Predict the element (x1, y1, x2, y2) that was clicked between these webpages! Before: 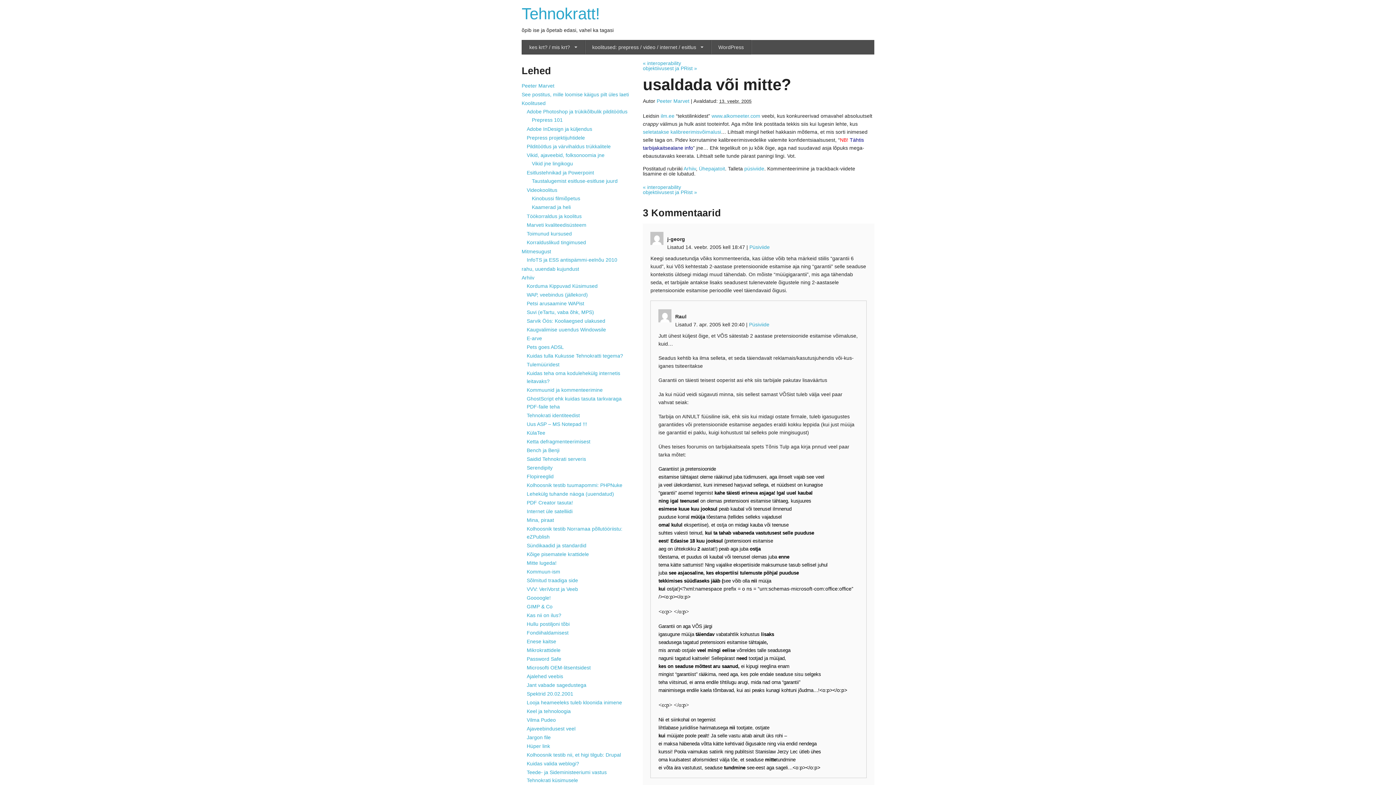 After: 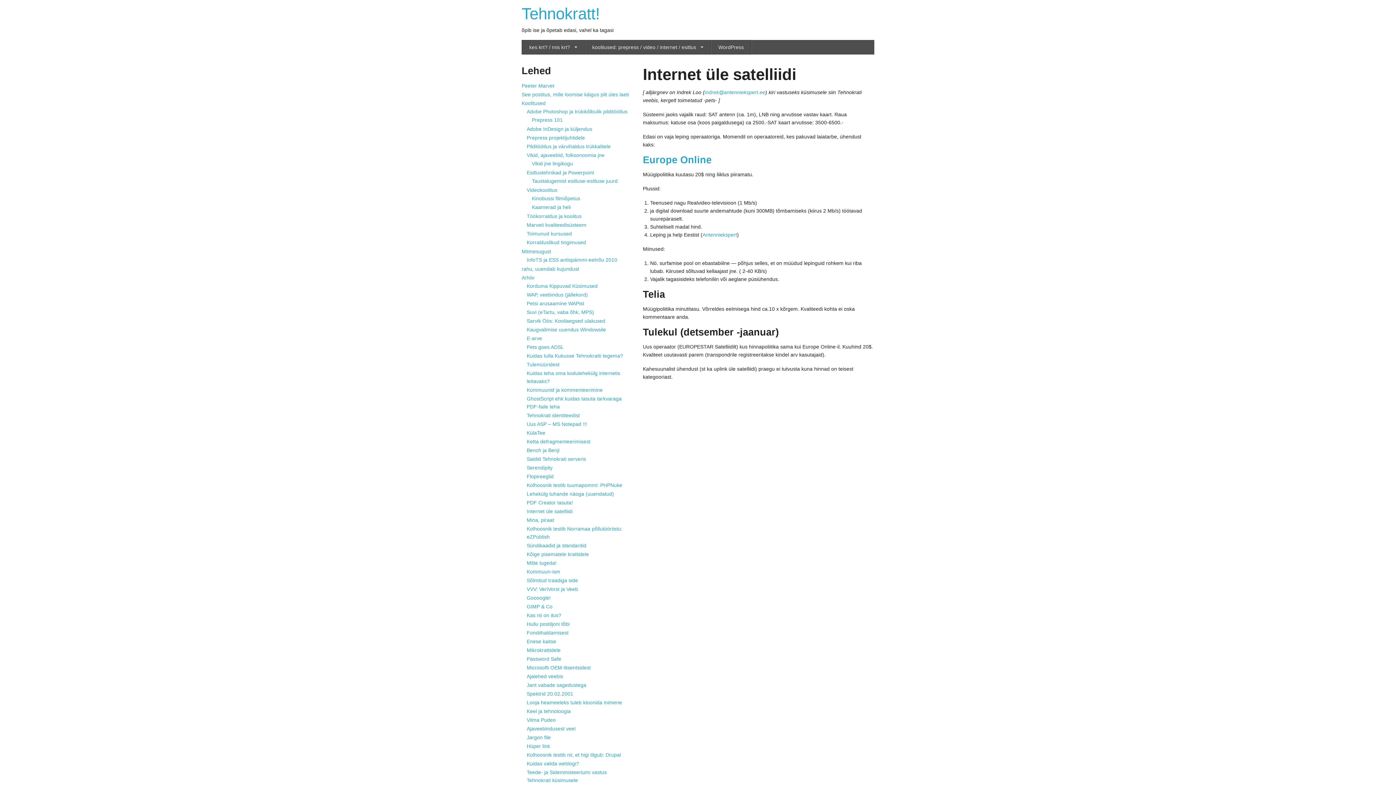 Action: label: Internet üle satelliidi bbox: (526, 508, 572, 514)